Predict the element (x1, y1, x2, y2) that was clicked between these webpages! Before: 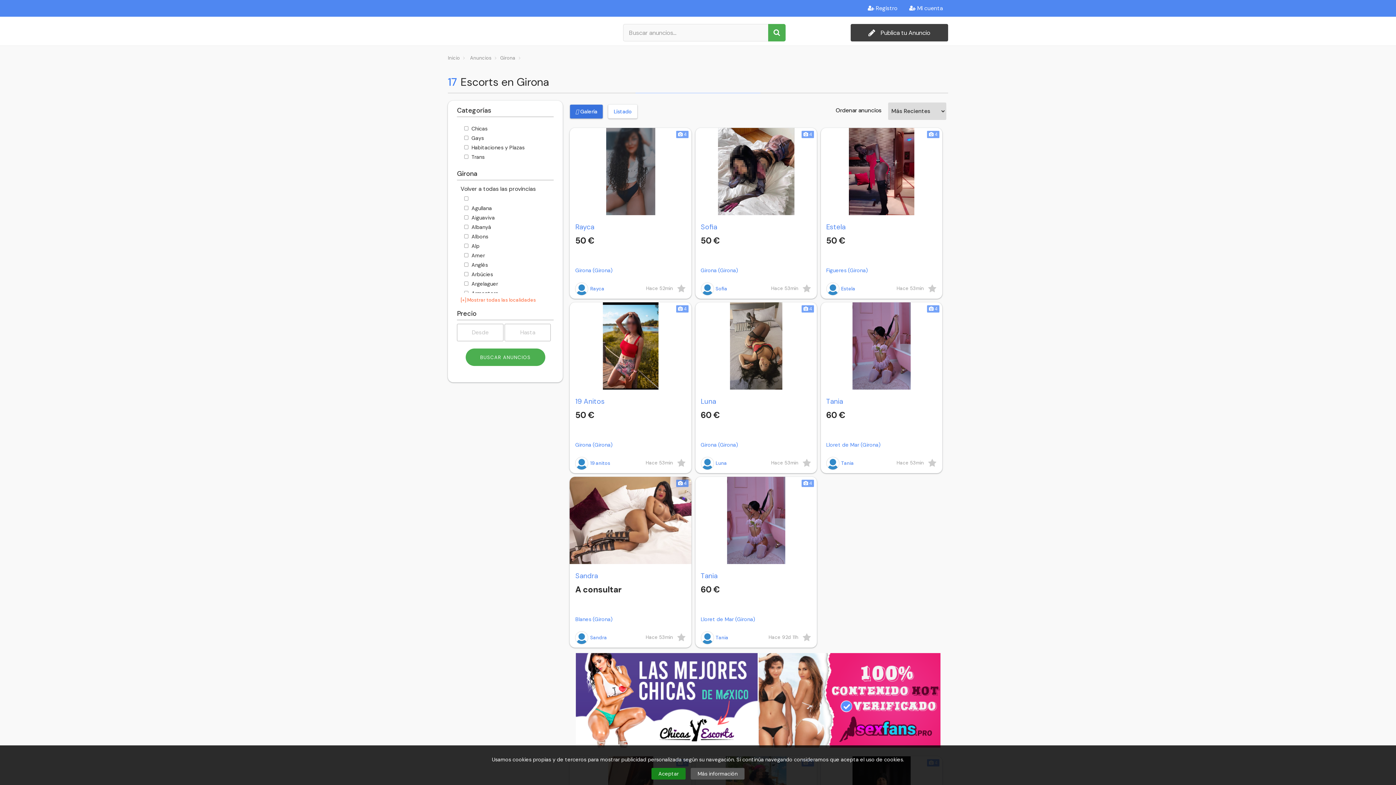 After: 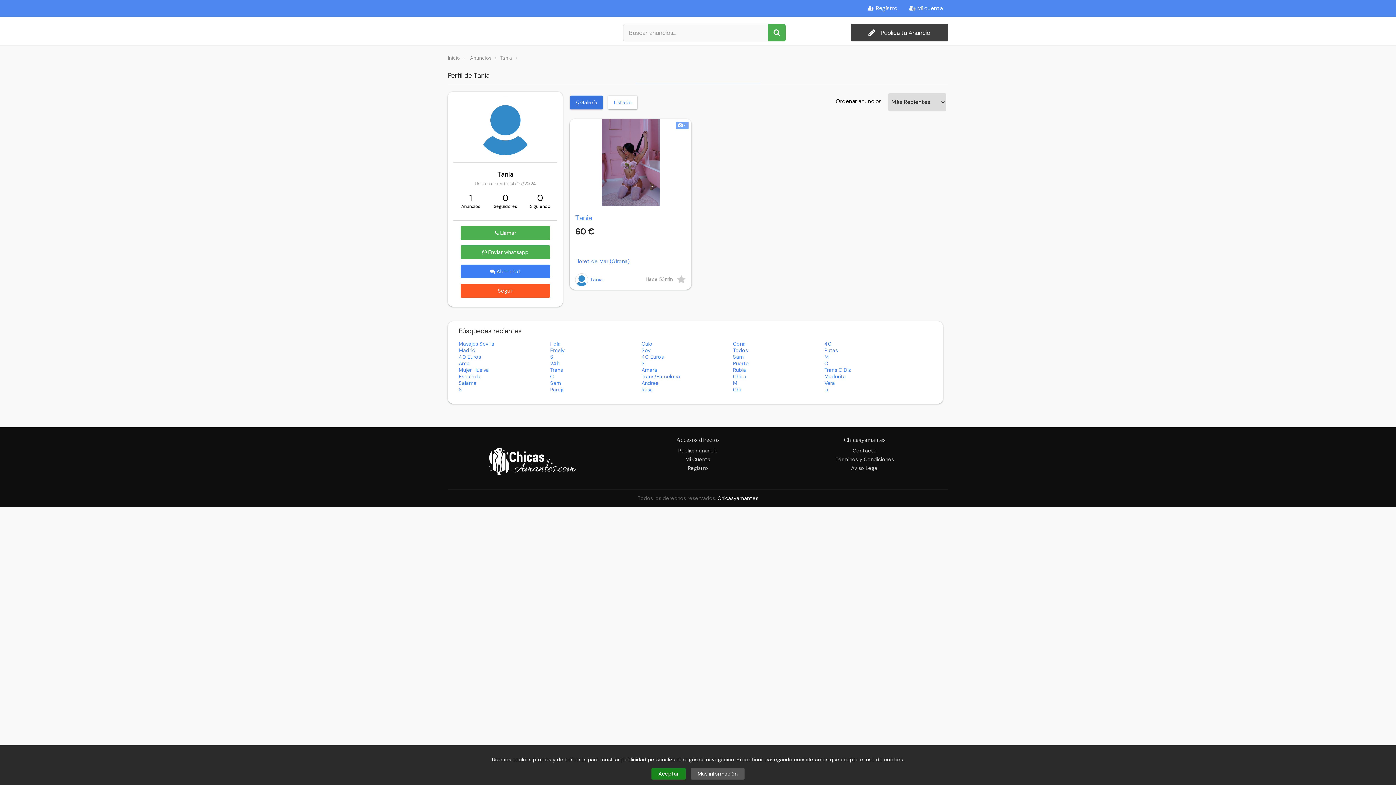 Action: bbox: (826, 457, 854, 470) label: Tania